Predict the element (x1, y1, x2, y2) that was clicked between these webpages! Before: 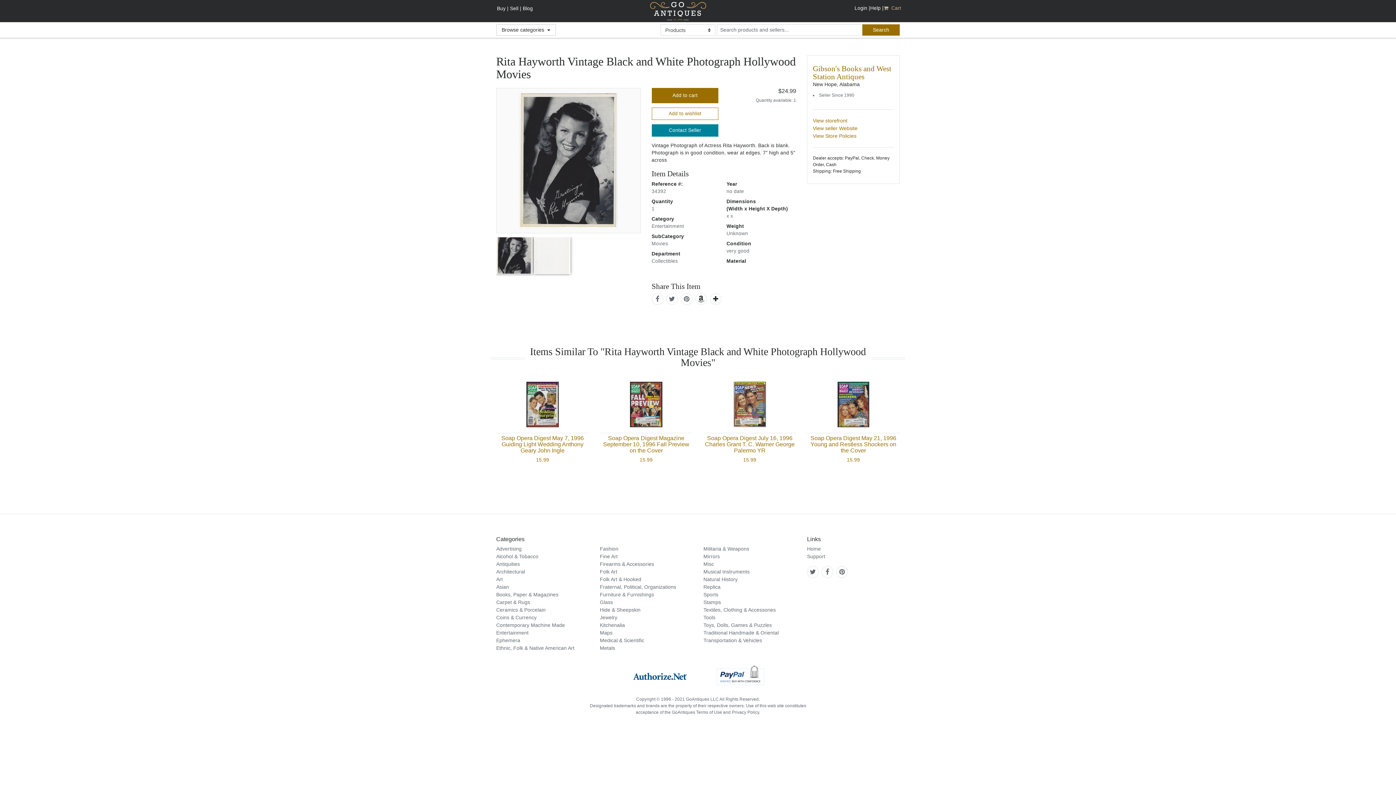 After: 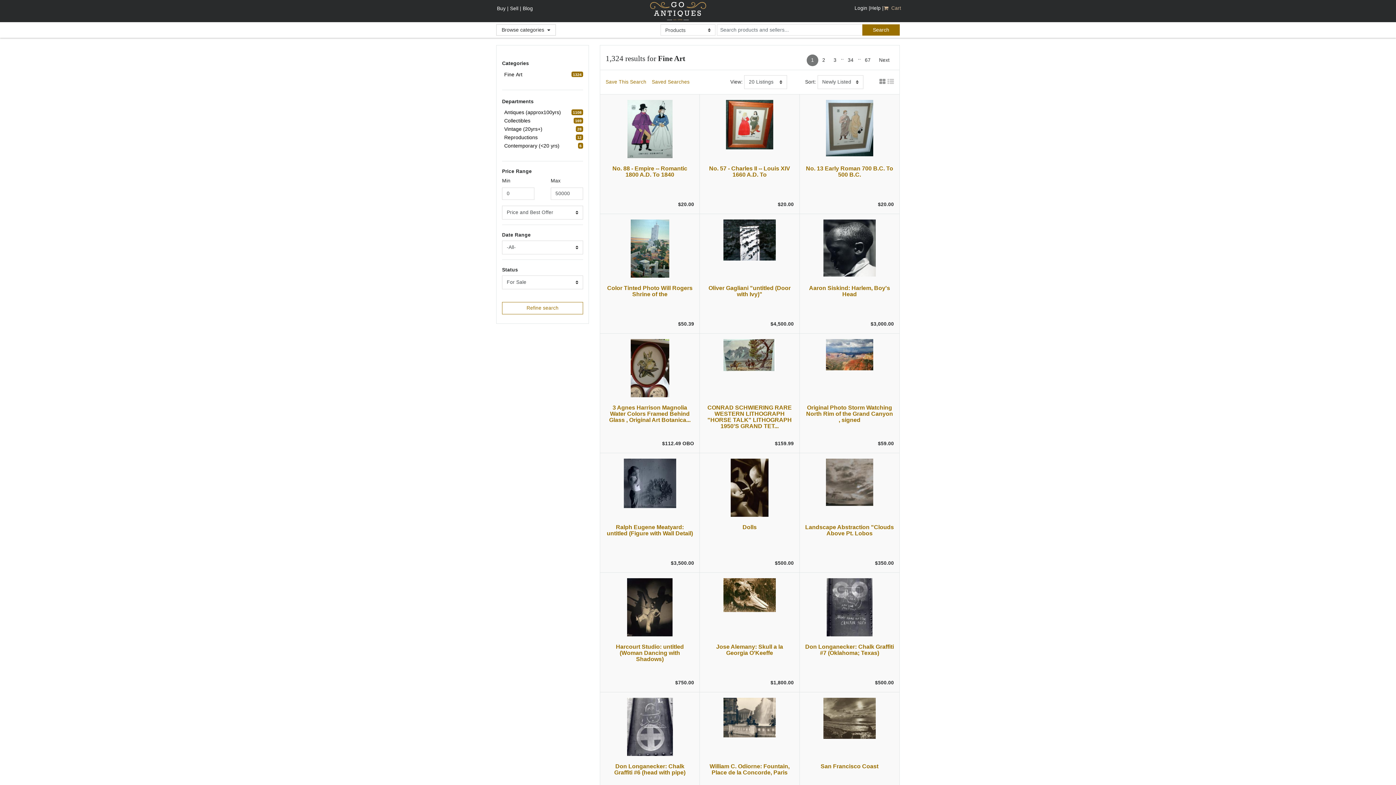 Action: bbox: (600, 553, 617, 559) label: Fine Art